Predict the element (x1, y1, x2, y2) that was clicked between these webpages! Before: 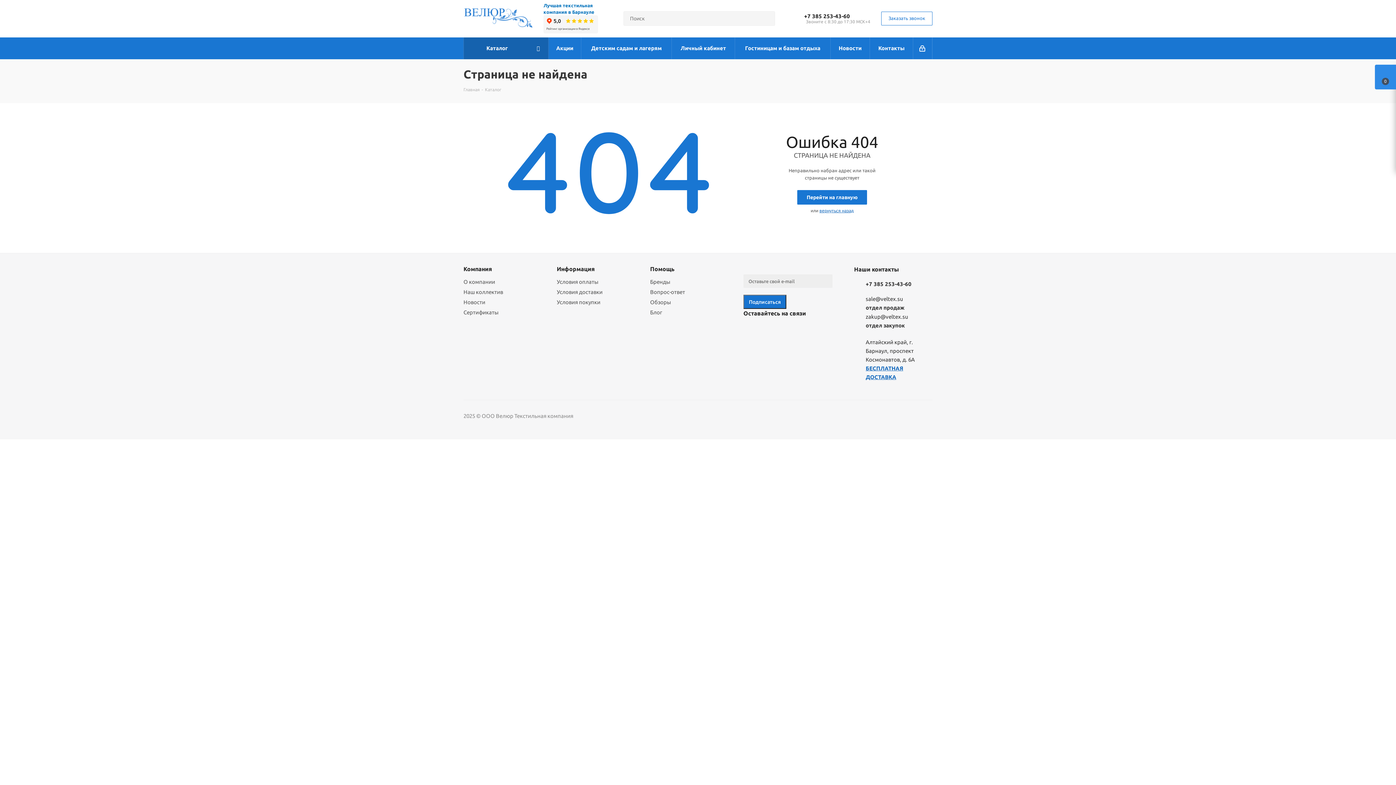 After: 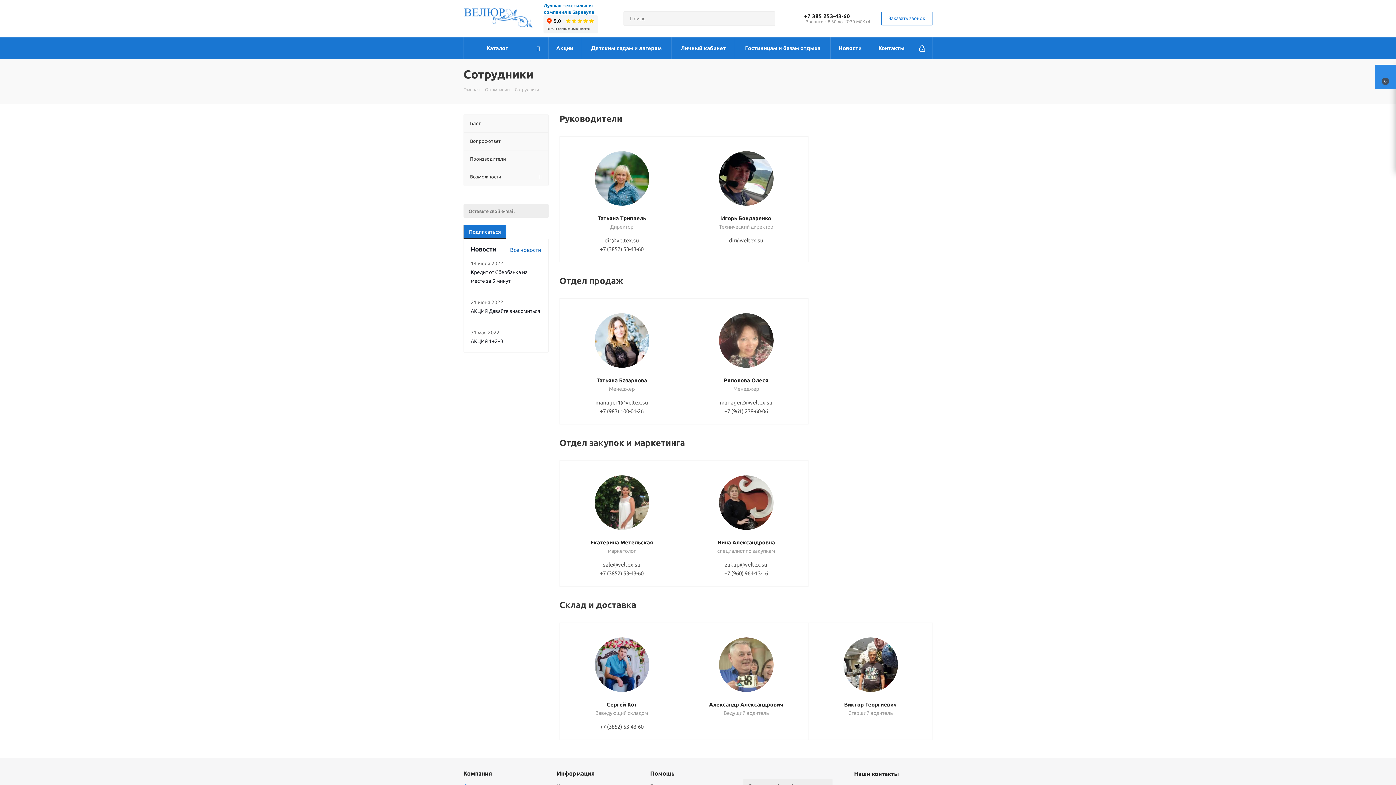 Action: bbox: (463, 289, 503, 295) label: Наш коллектив